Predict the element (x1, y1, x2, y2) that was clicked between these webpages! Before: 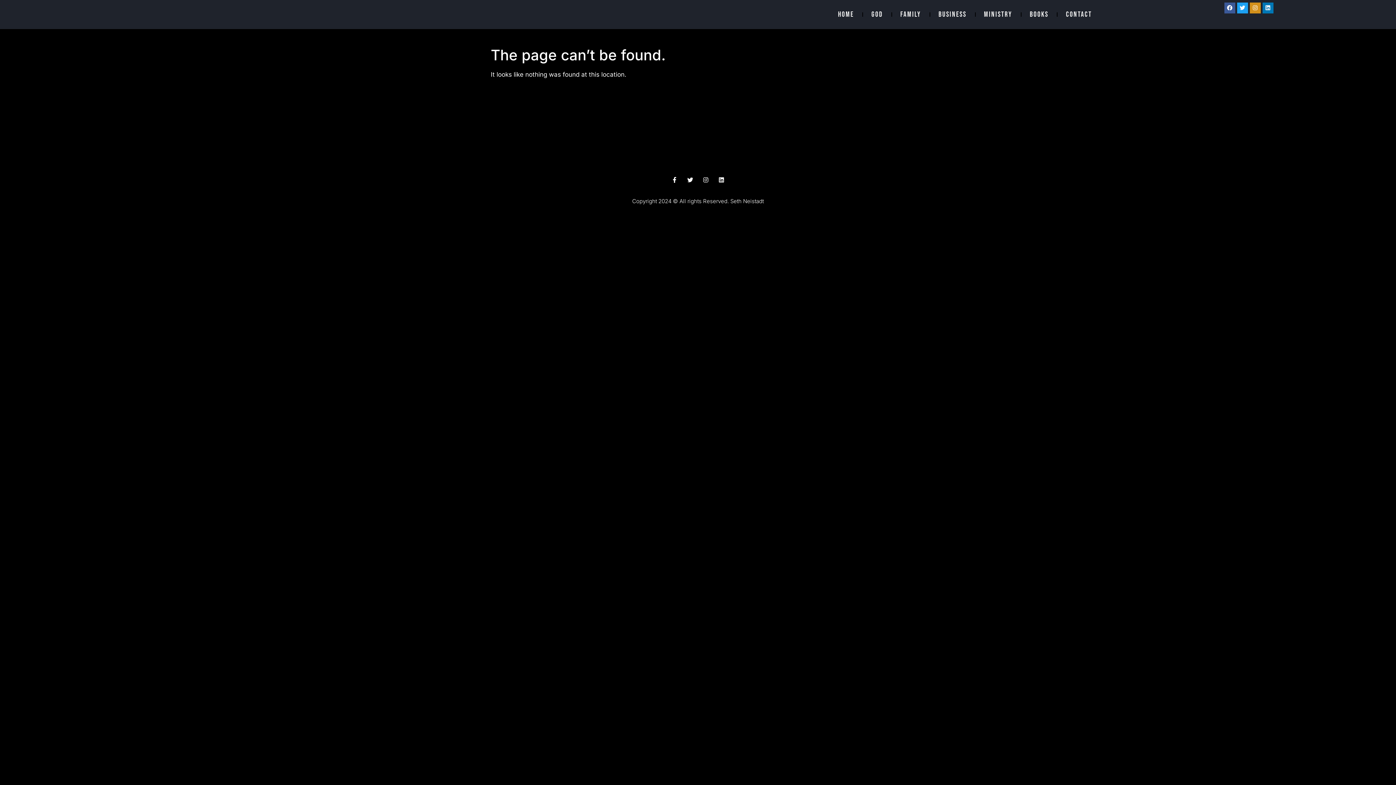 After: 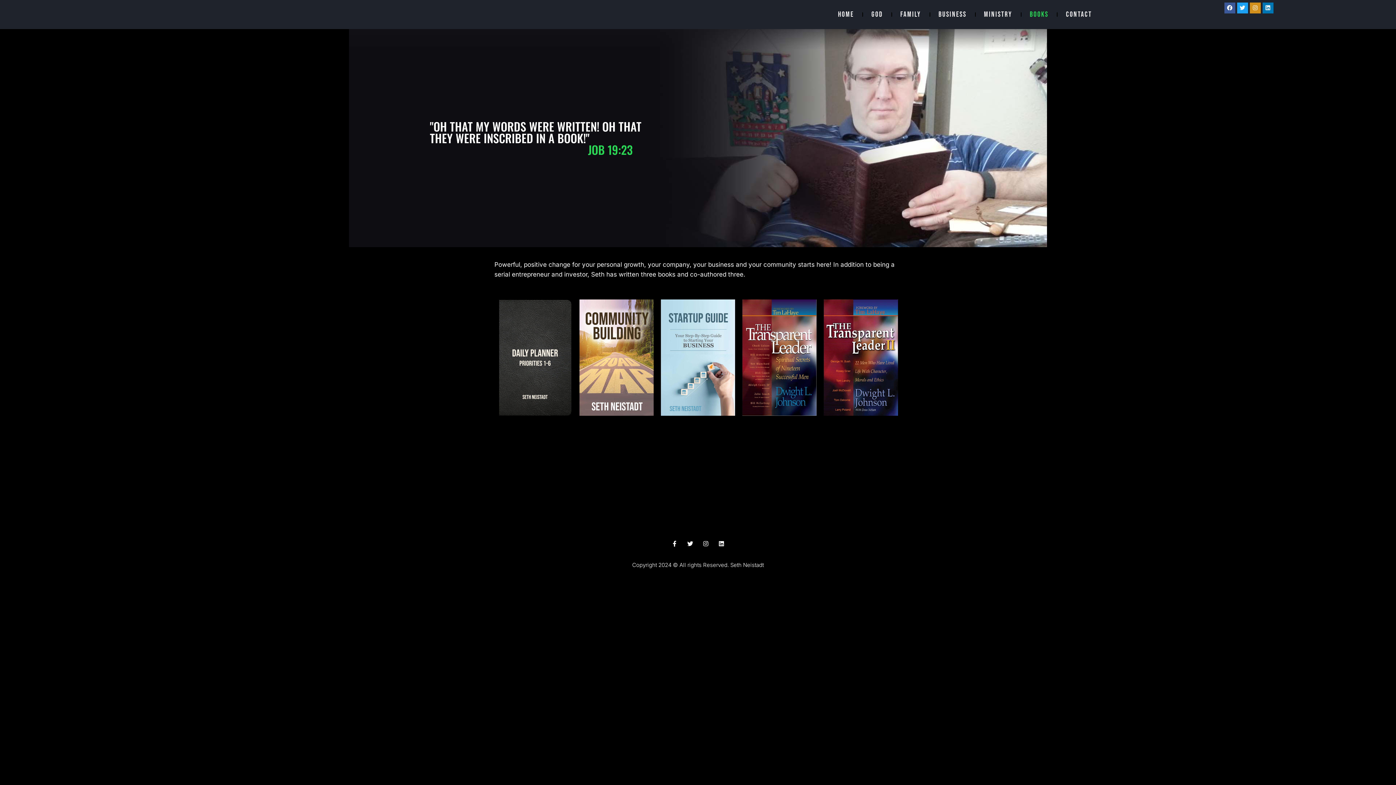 Action: label: BOOKS bbox: (1027, 8, 1051, 20)